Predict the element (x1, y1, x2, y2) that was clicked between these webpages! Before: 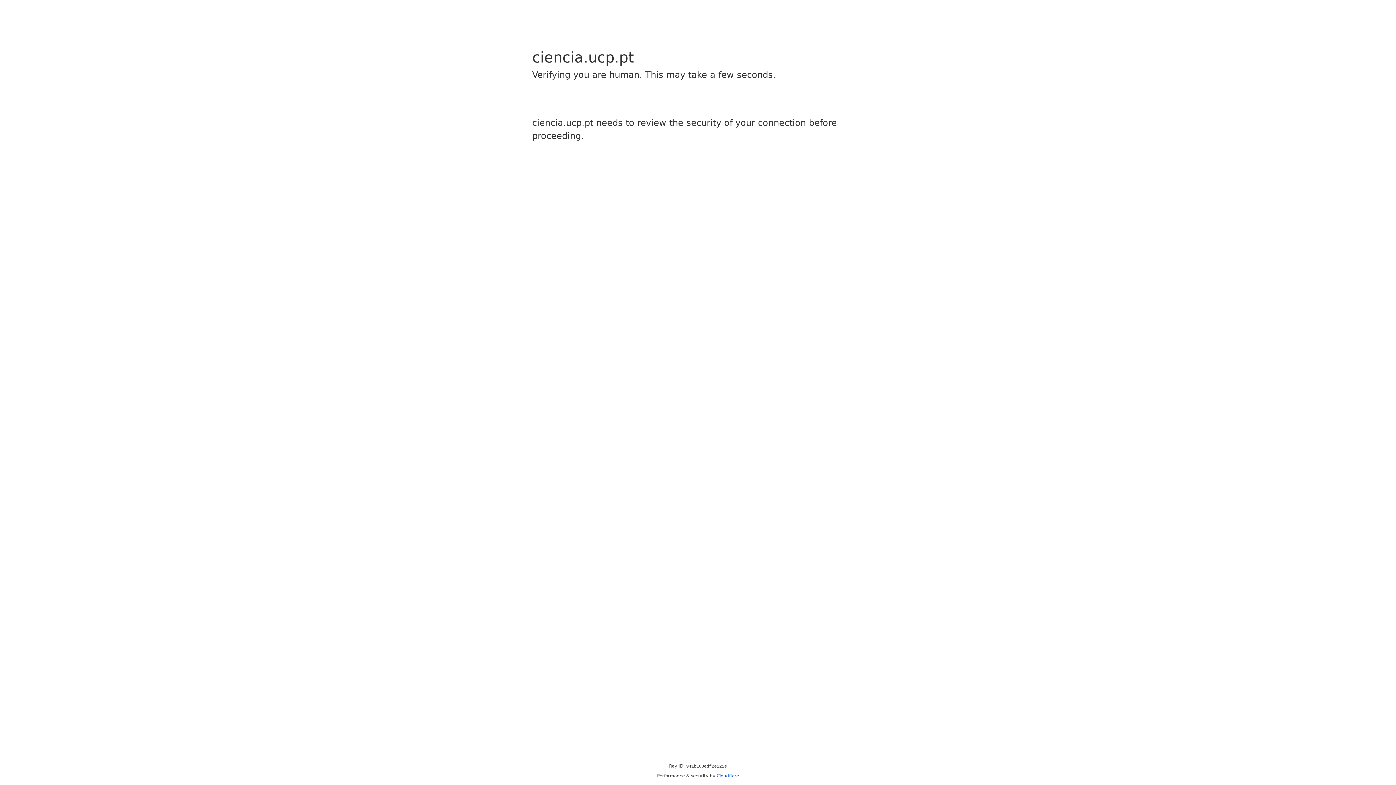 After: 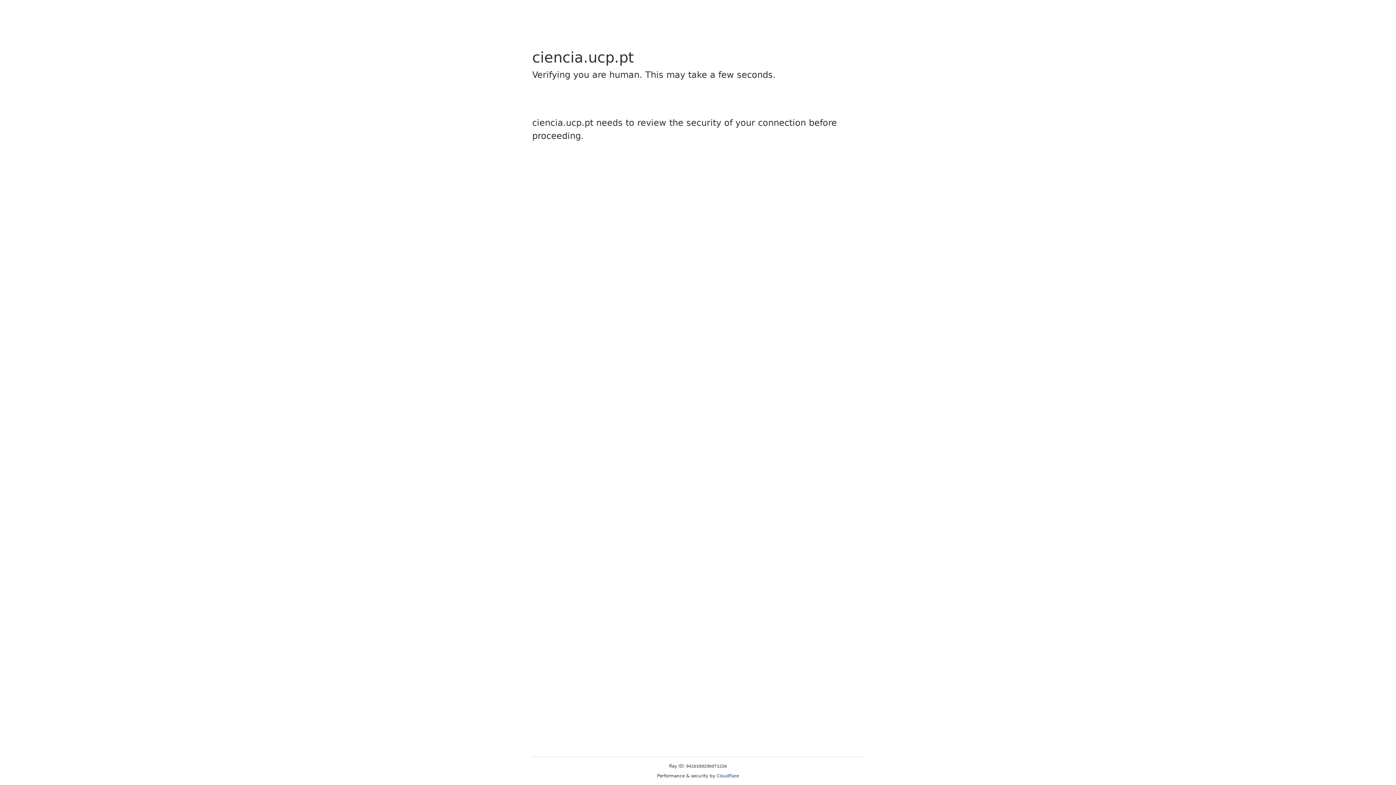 Action: bbox: (716, 773, 739, 778) label: Cloudflare